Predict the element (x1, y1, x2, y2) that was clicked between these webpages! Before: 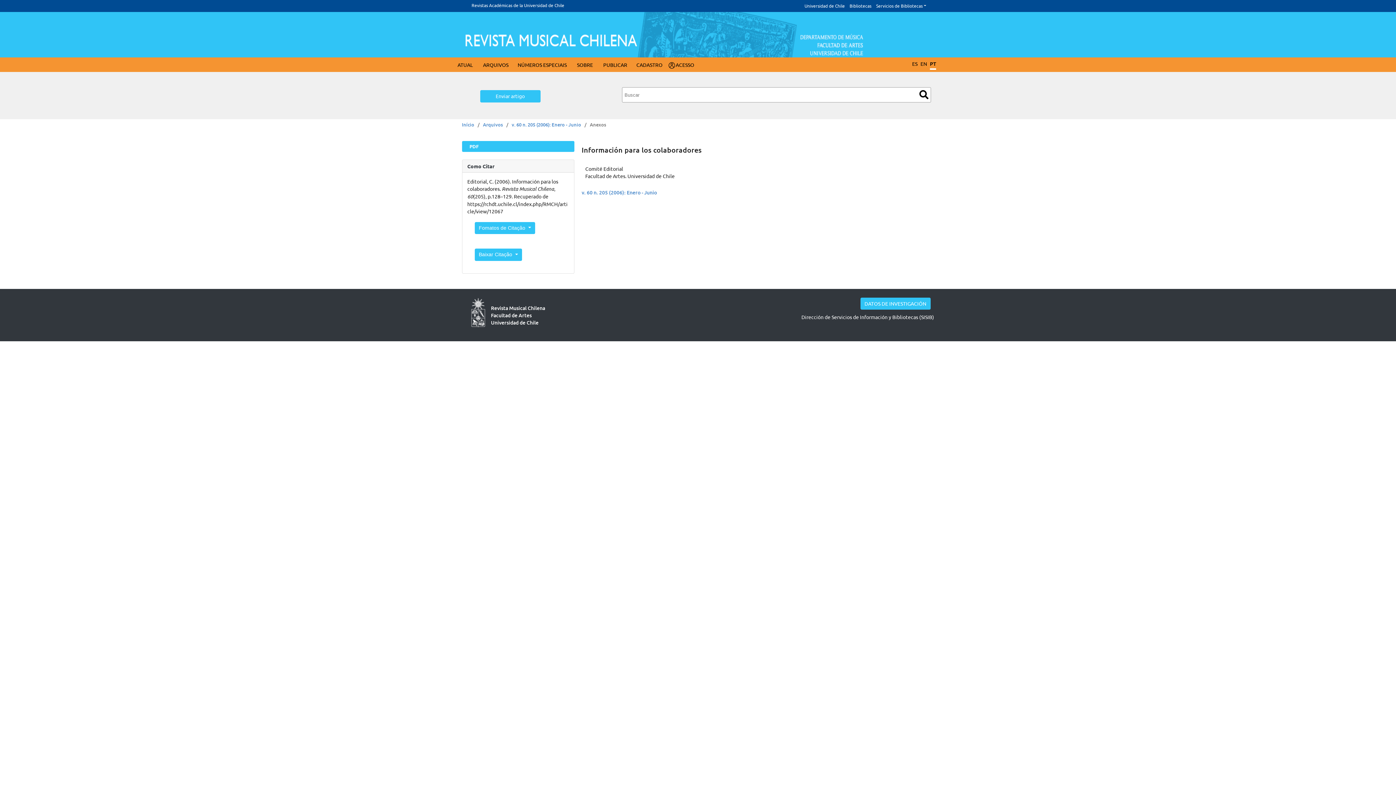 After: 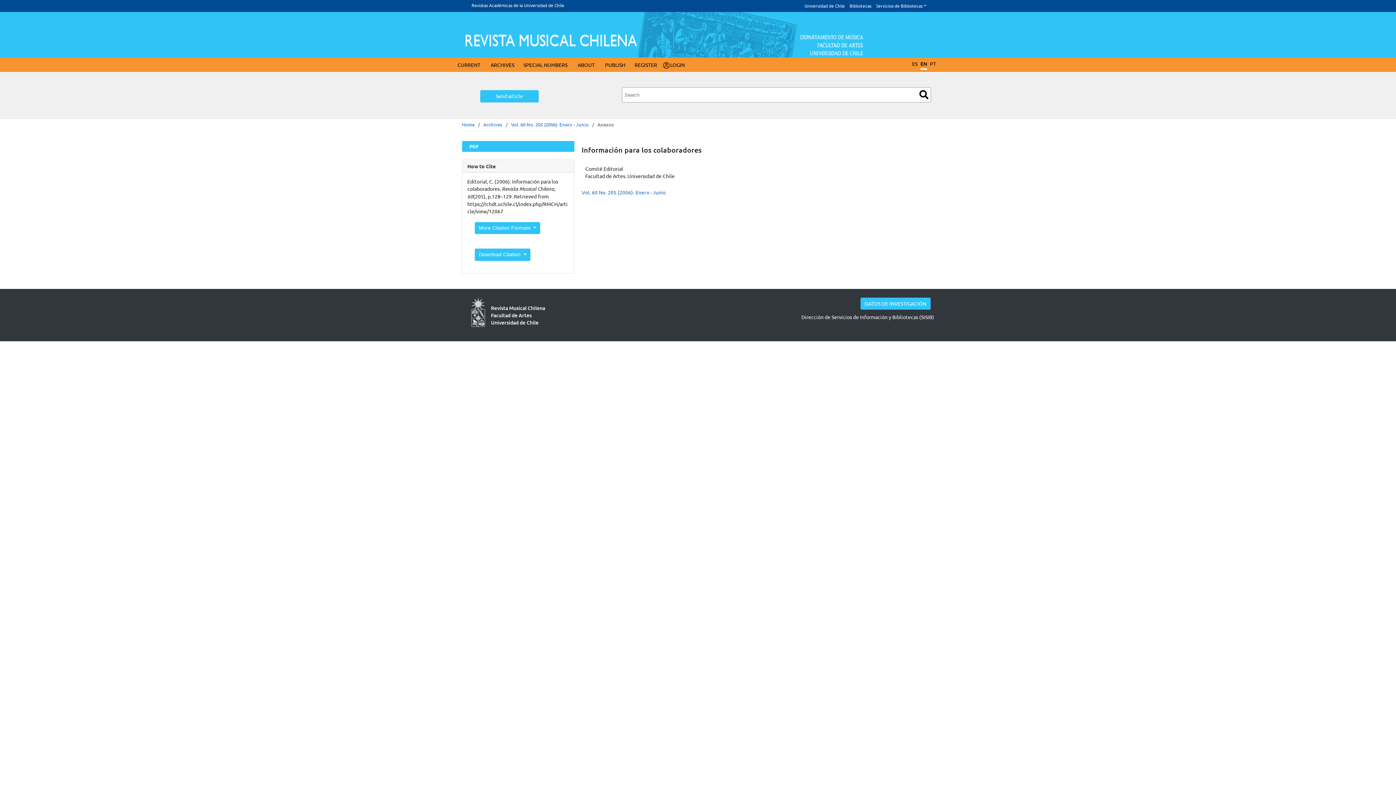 Action: label: EN bbox: (920, 59, 927, 67)